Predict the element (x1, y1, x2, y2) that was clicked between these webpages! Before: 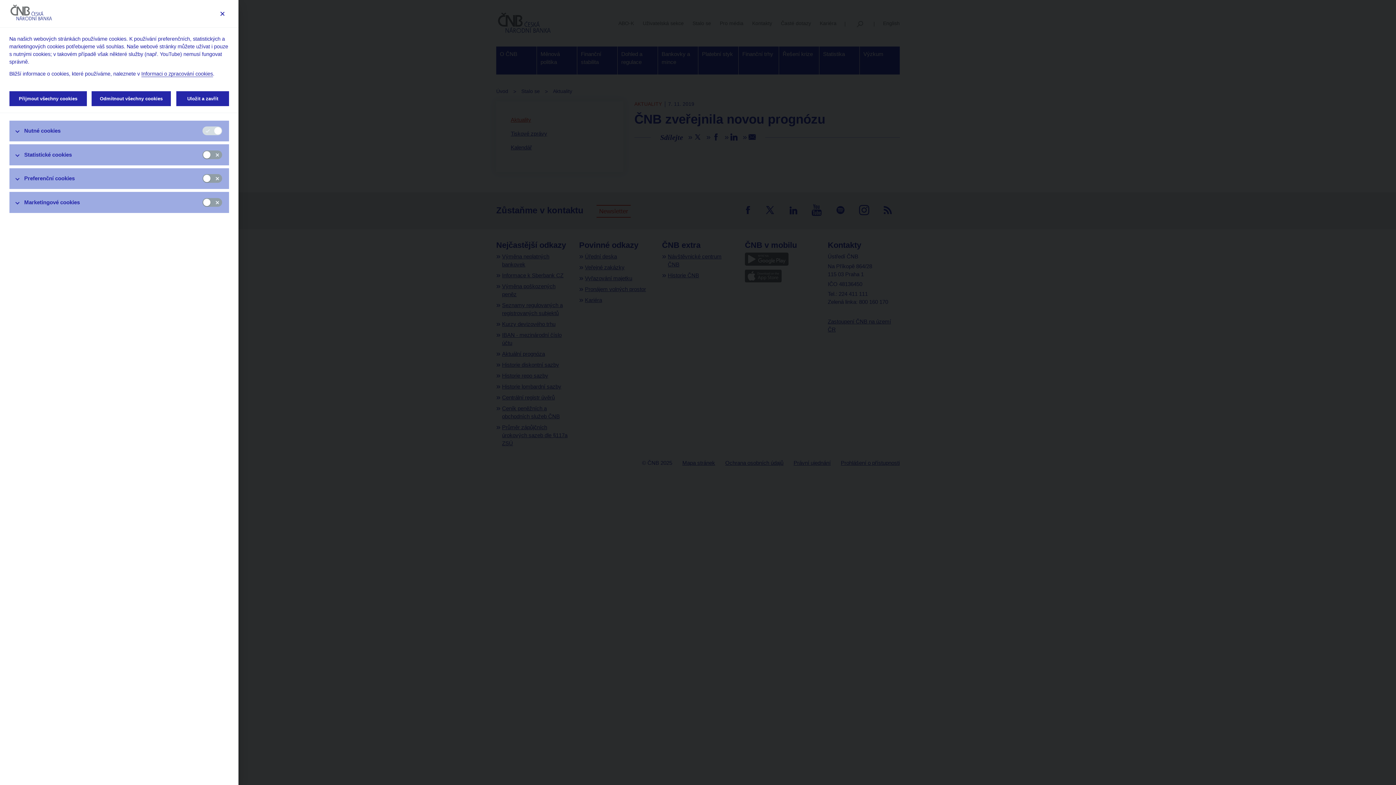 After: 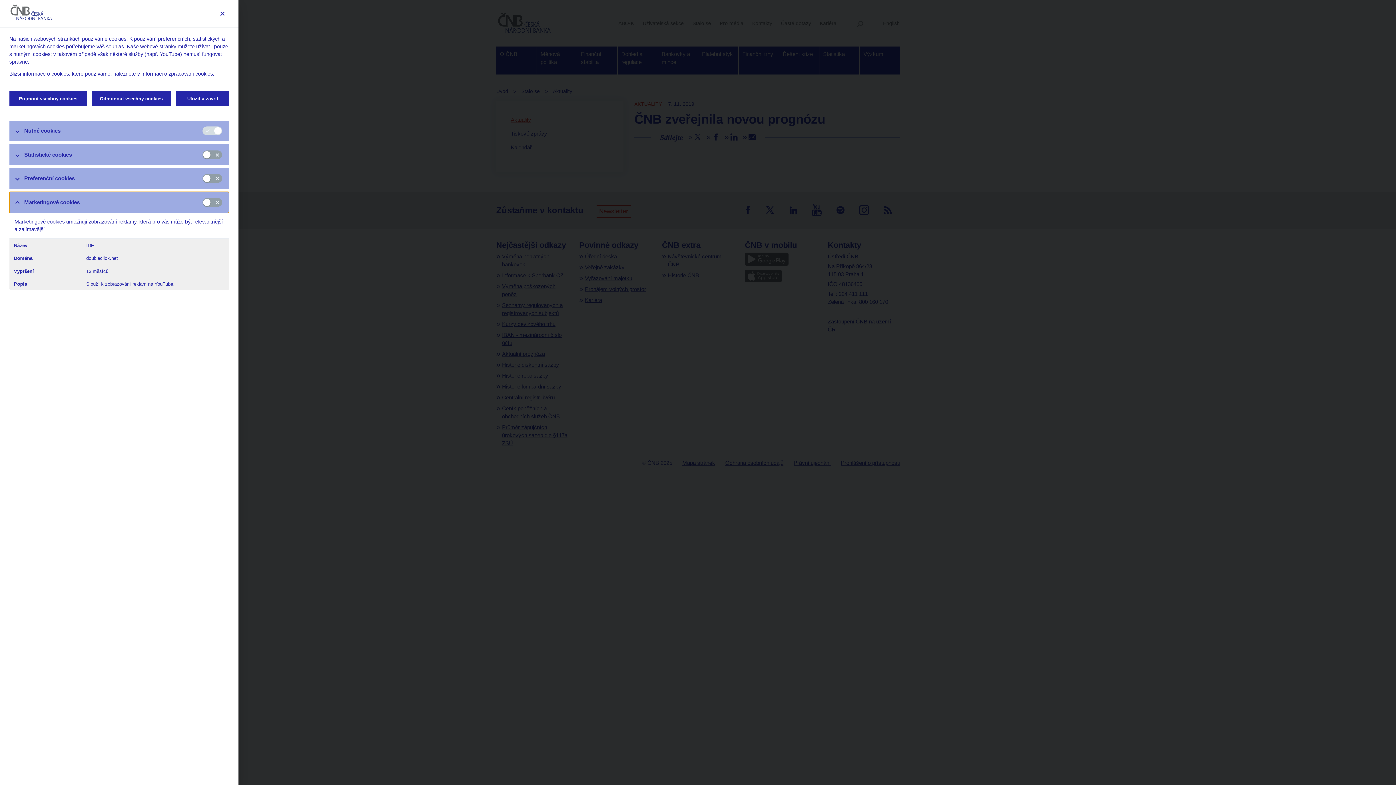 Action: label: Marketingové cookies bbox: (9, 192, 229, 212)